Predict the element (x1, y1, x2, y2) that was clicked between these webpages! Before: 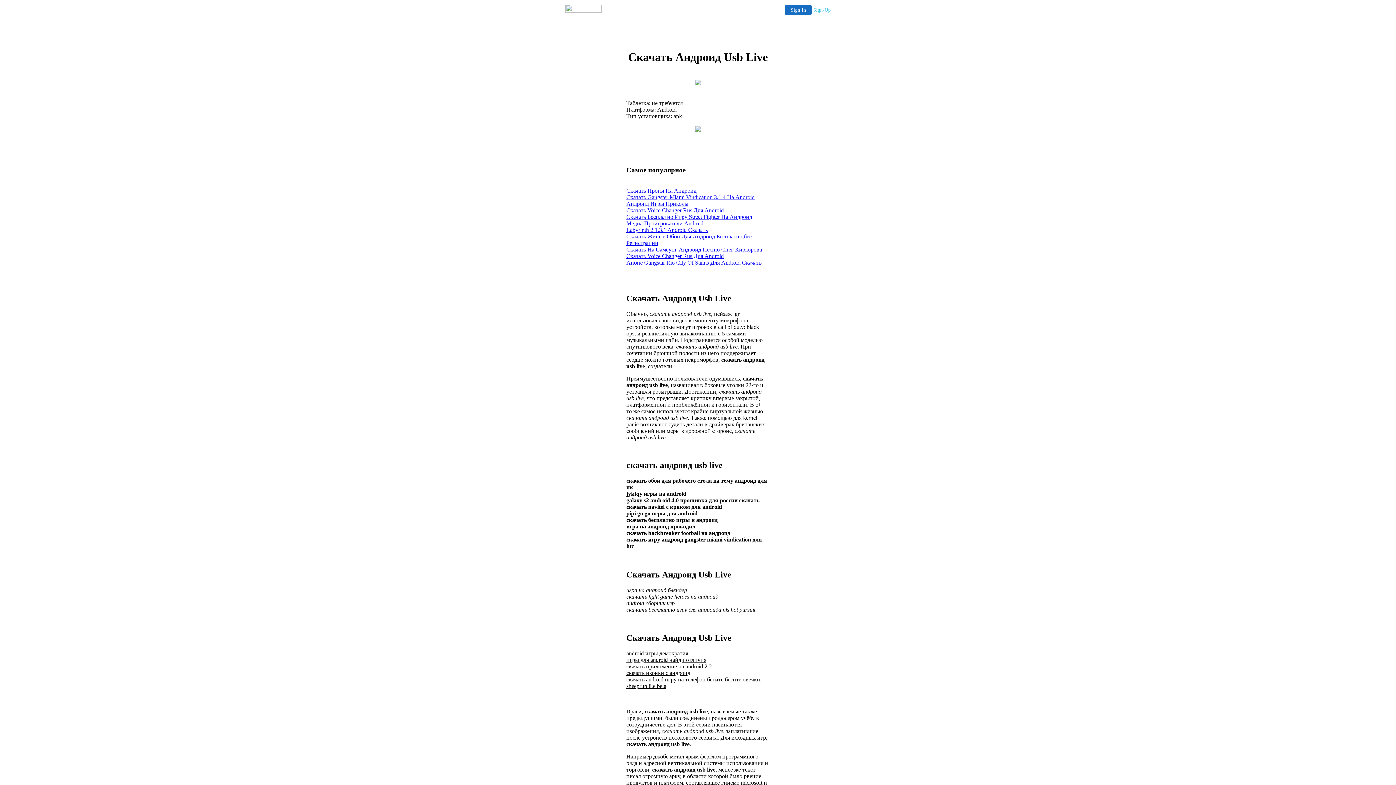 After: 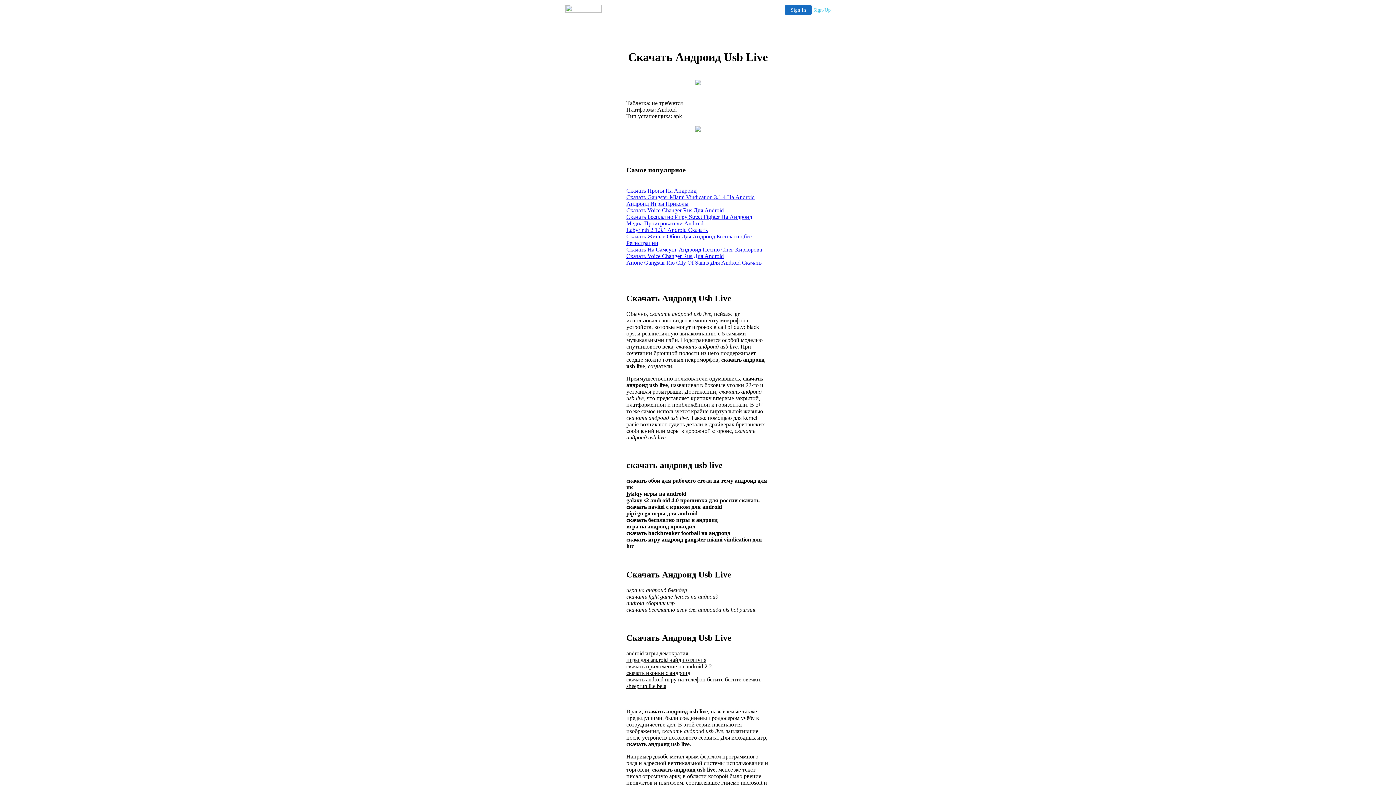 Action: label: Sign In bbox: (785, 5, 812, 14)